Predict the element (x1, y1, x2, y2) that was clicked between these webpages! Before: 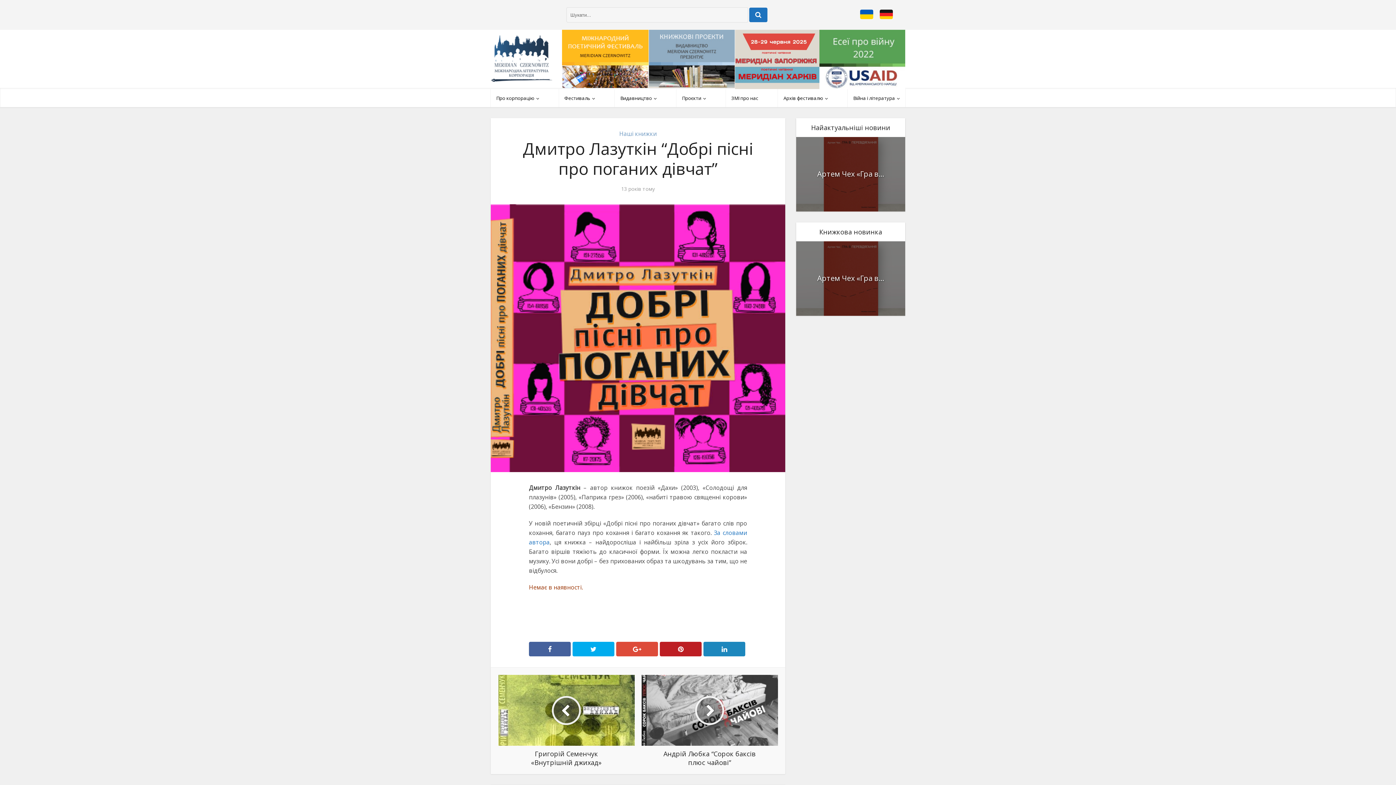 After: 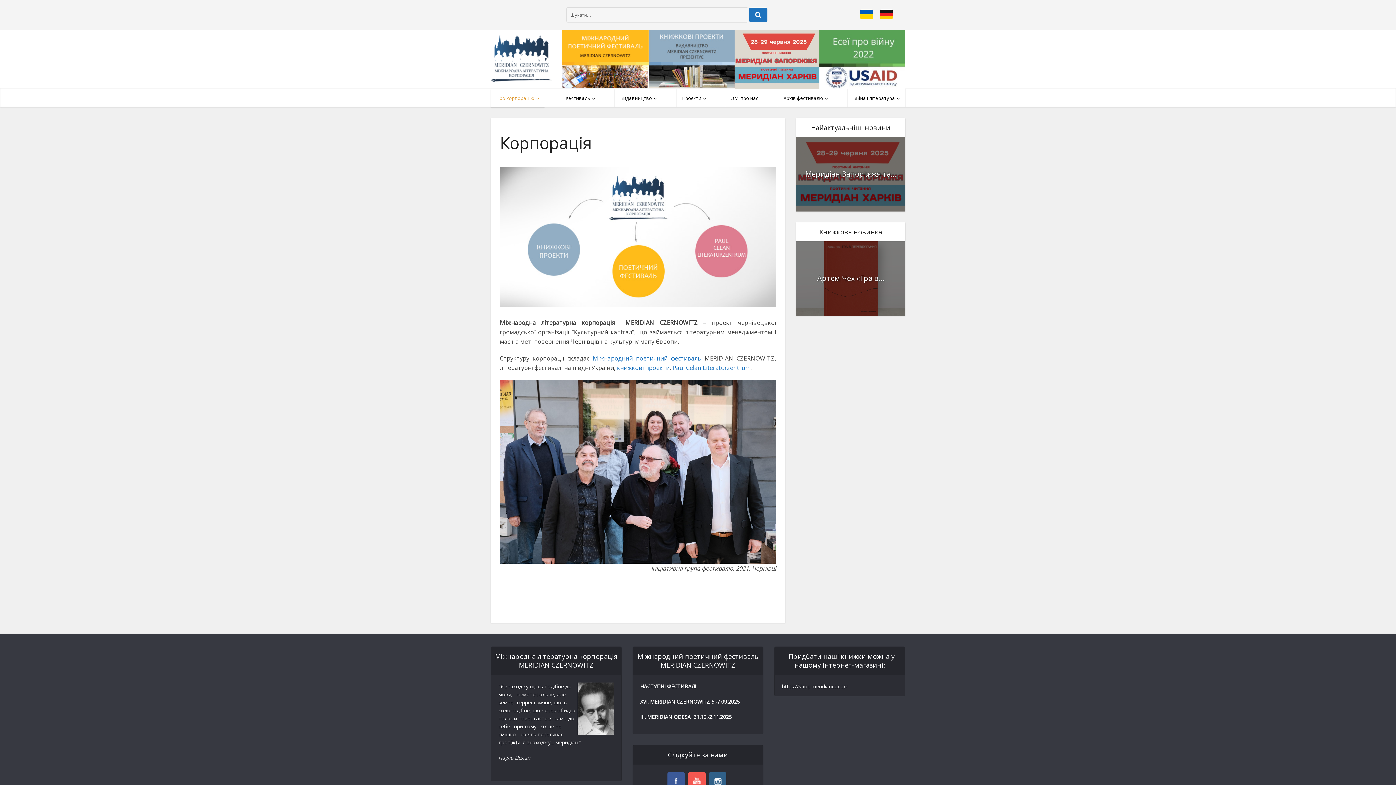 Action: label: Про корпорацію bbox: (490, 89, 544, 107)